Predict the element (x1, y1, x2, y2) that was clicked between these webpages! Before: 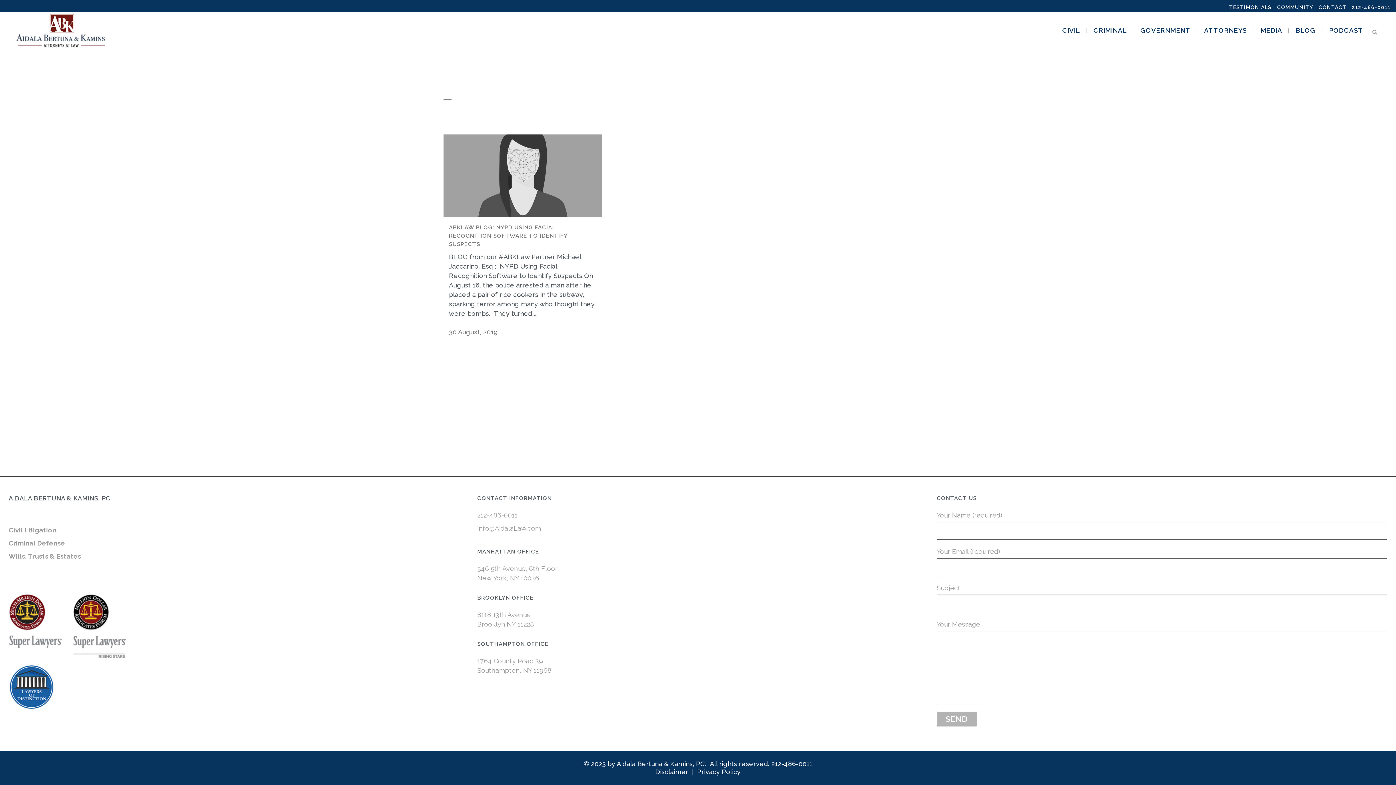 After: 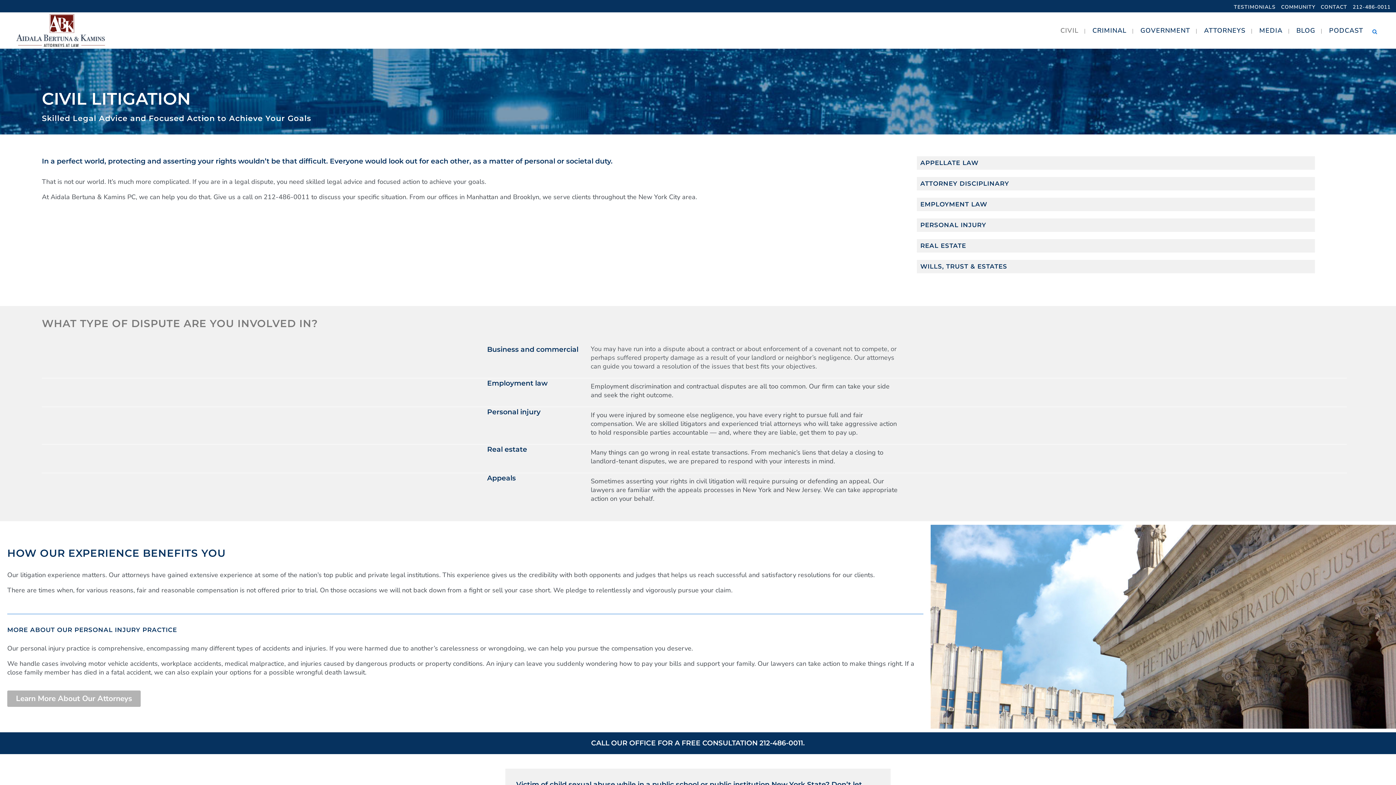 Action: bbox: (1056, 12, 1086, 48) label: CIVIL